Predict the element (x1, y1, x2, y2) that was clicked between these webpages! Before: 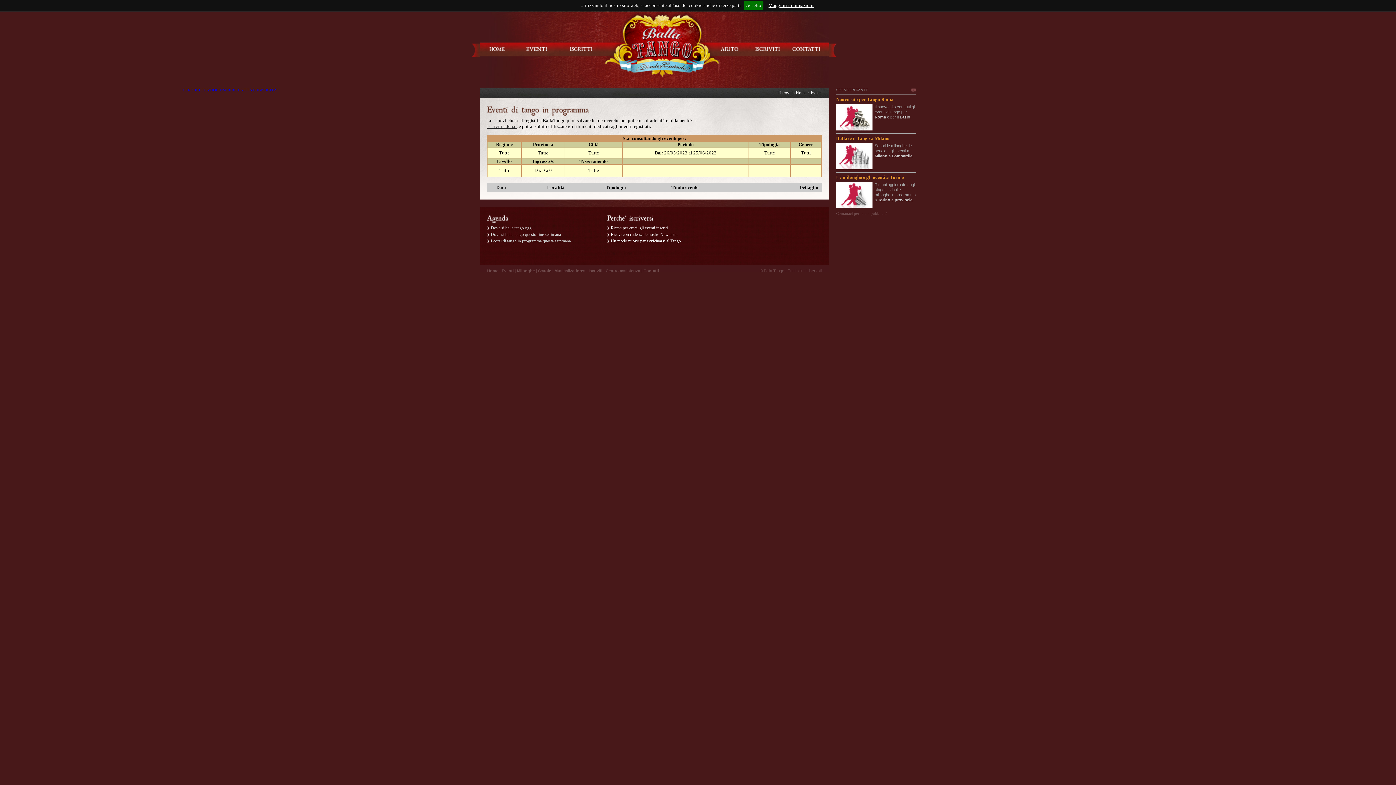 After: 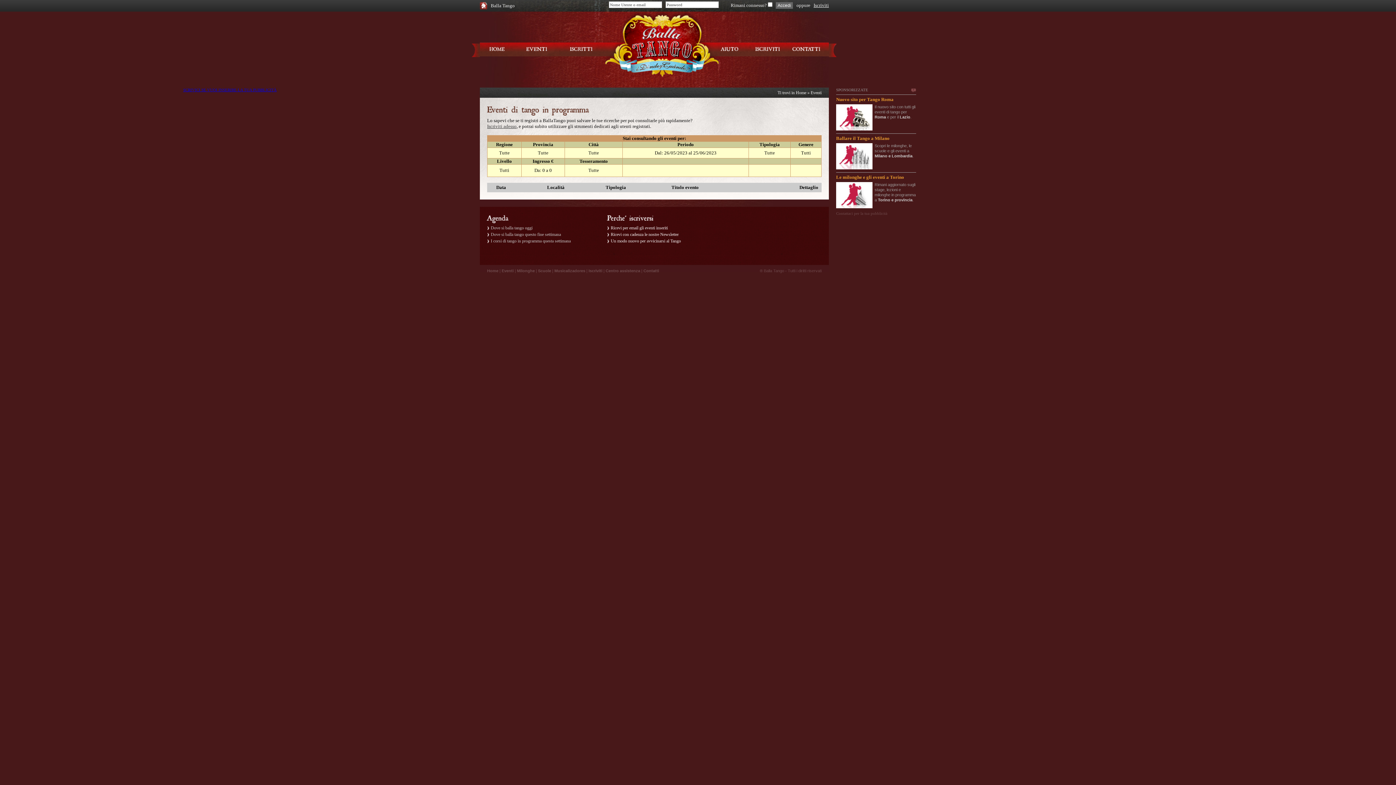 Action: label: Accetto bbox: (744, 1, 763, 9)